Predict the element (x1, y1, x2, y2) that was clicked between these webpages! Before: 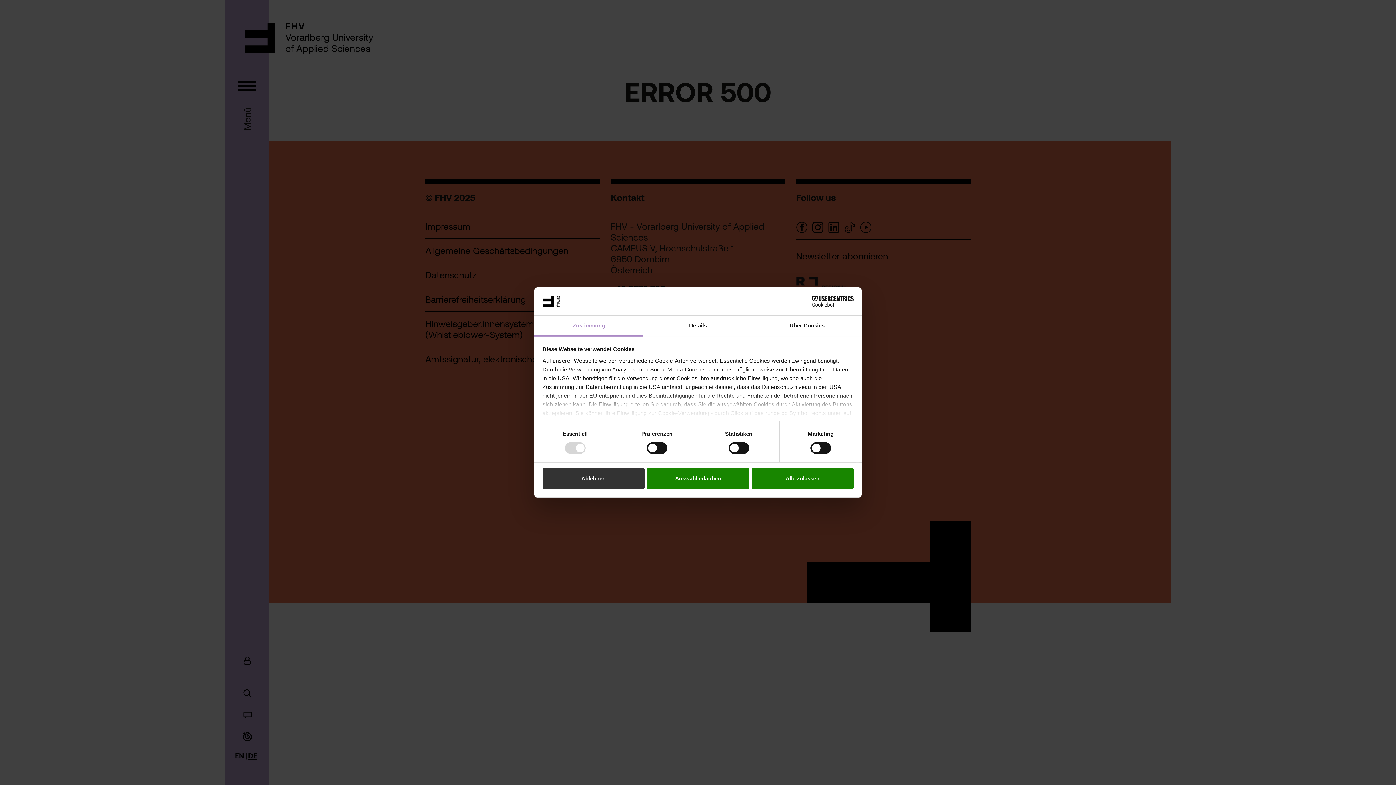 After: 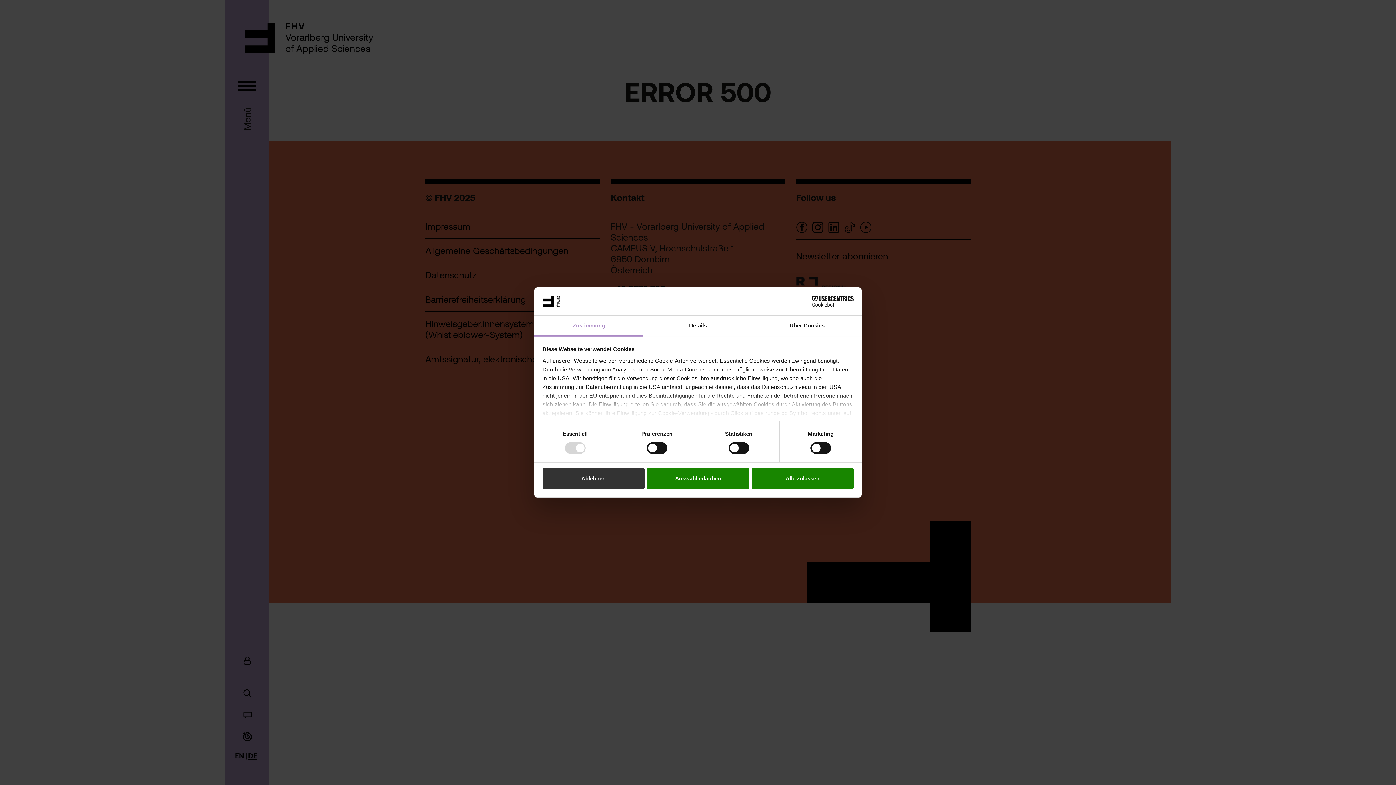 Action: bbox: (790, 296, 853, 307) label: (opens in a new window)